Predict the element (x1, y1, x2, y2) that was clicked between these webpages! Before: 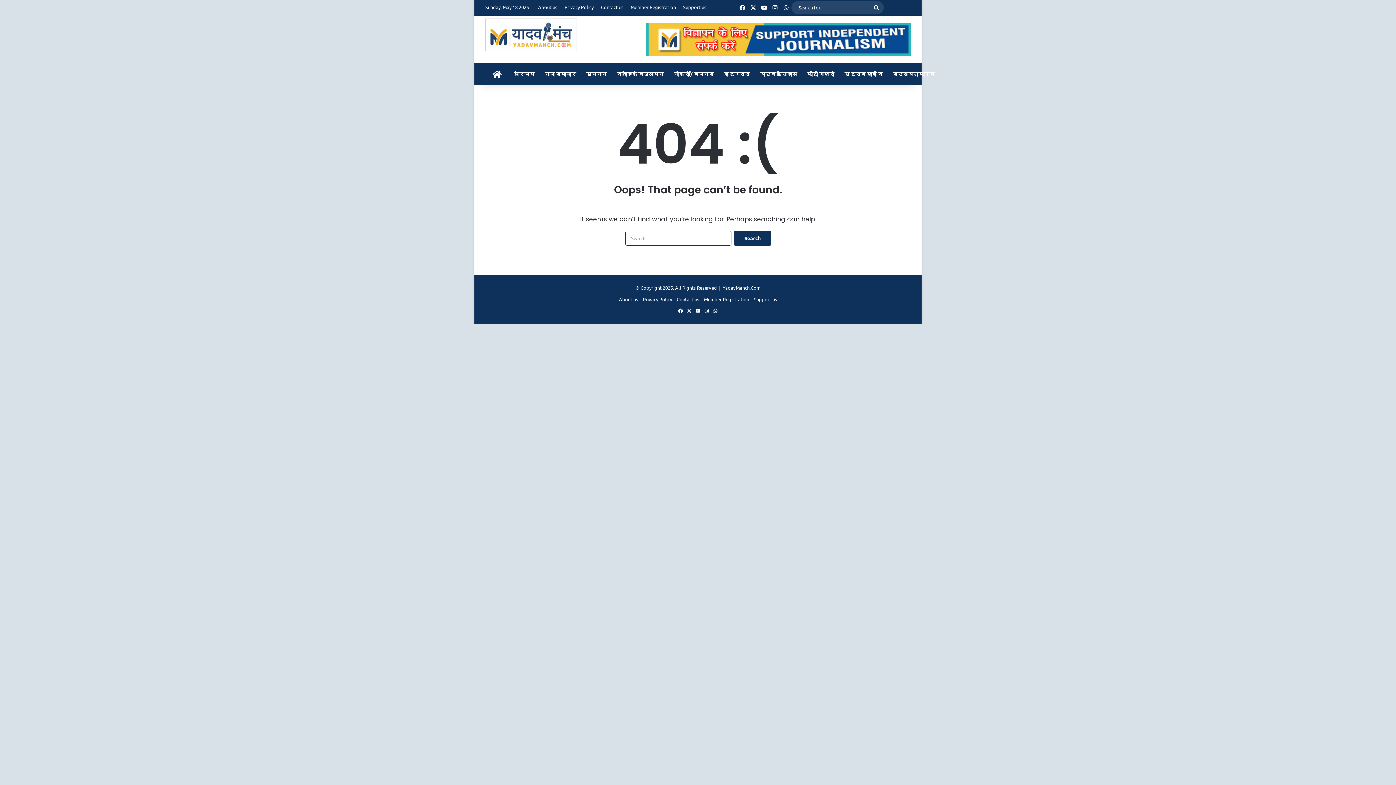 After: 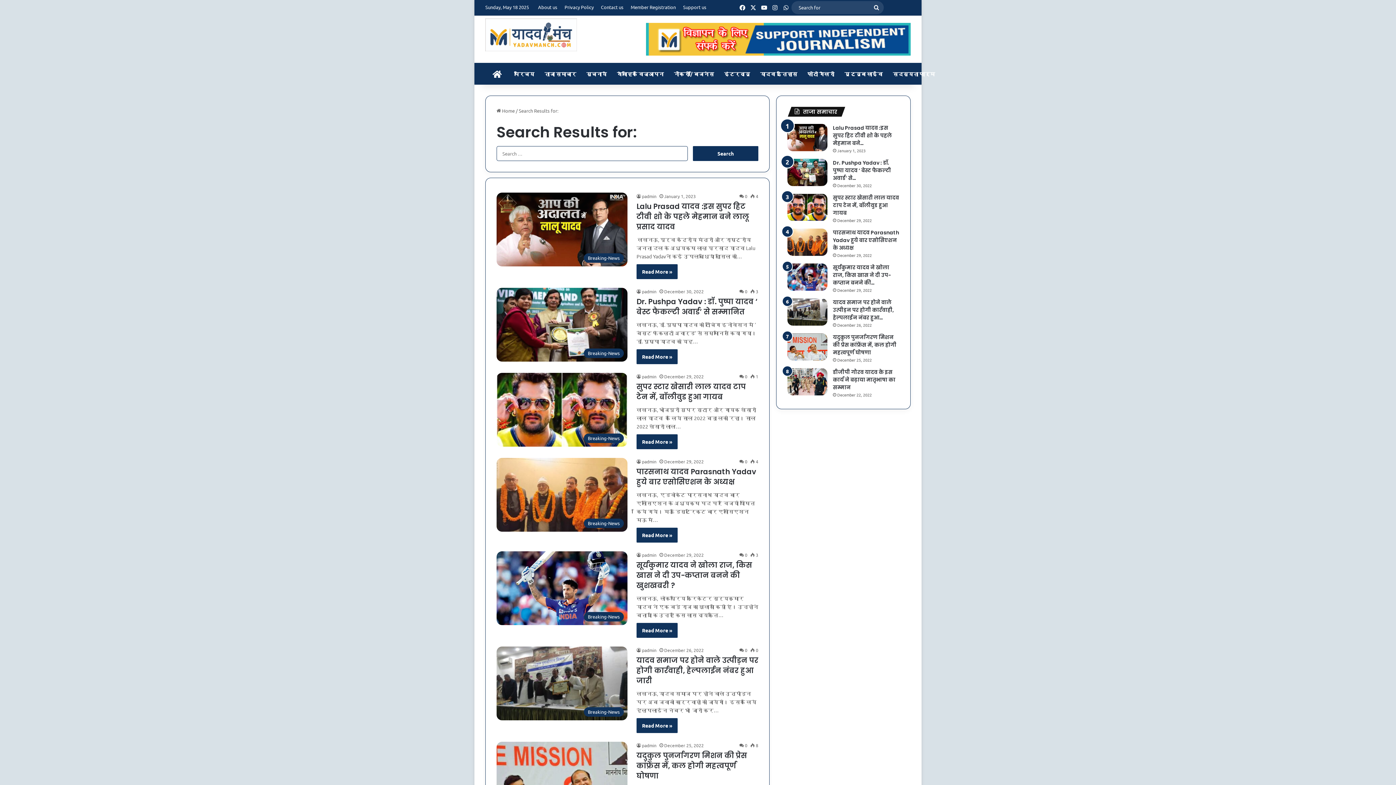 Action: bbox: (869, 1, 884, 14) label: Search for